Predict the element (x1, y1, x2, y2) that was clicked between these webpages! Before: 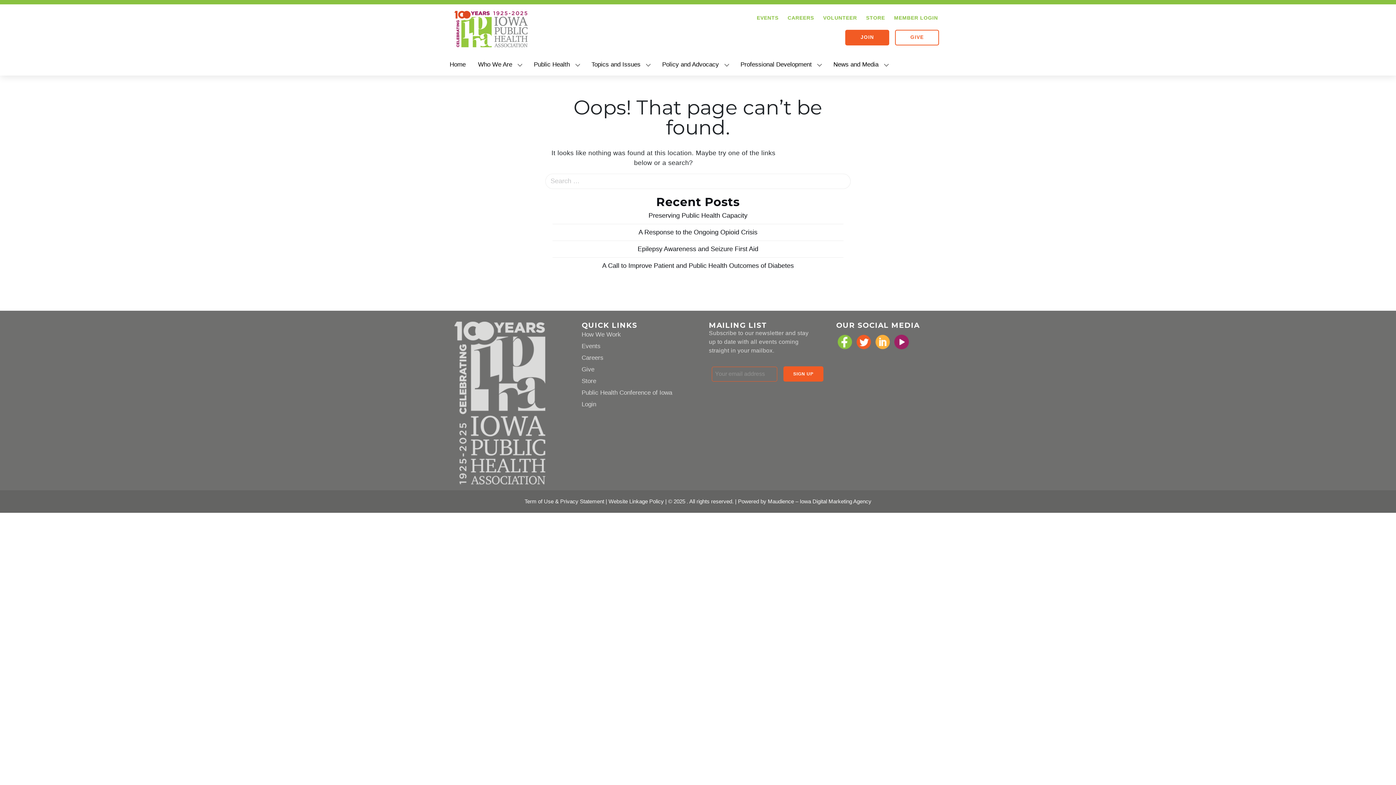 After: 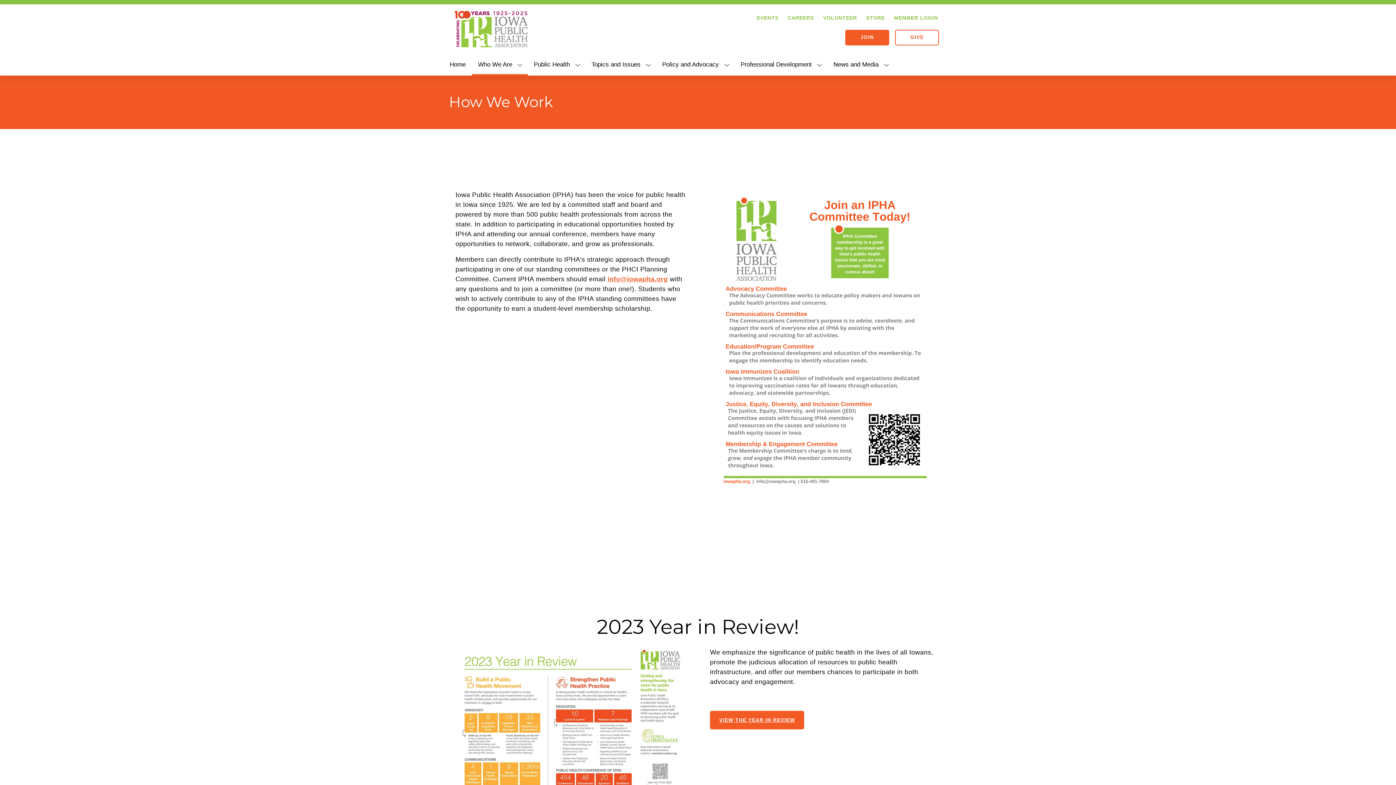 Action: label: How We Work bbox: (581, 331, 621, 338)